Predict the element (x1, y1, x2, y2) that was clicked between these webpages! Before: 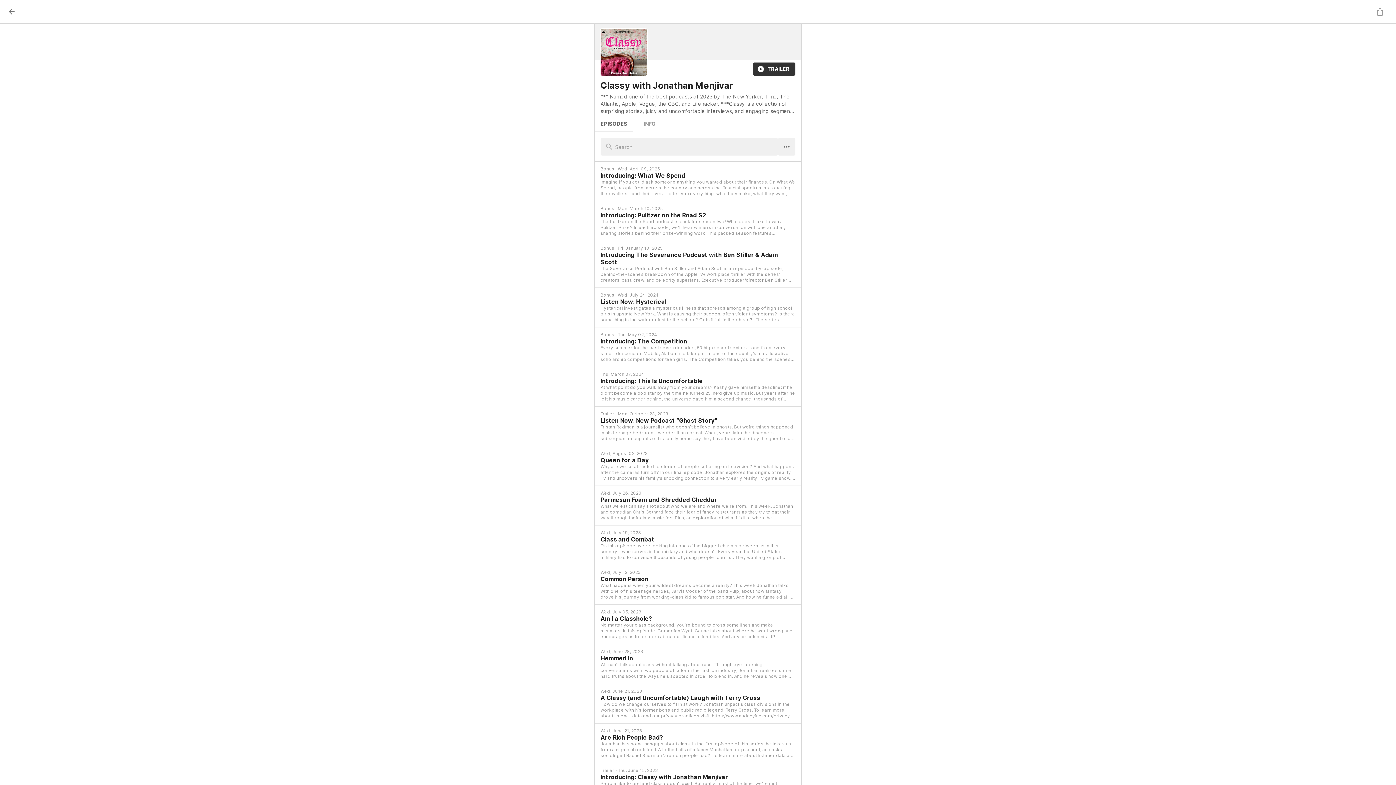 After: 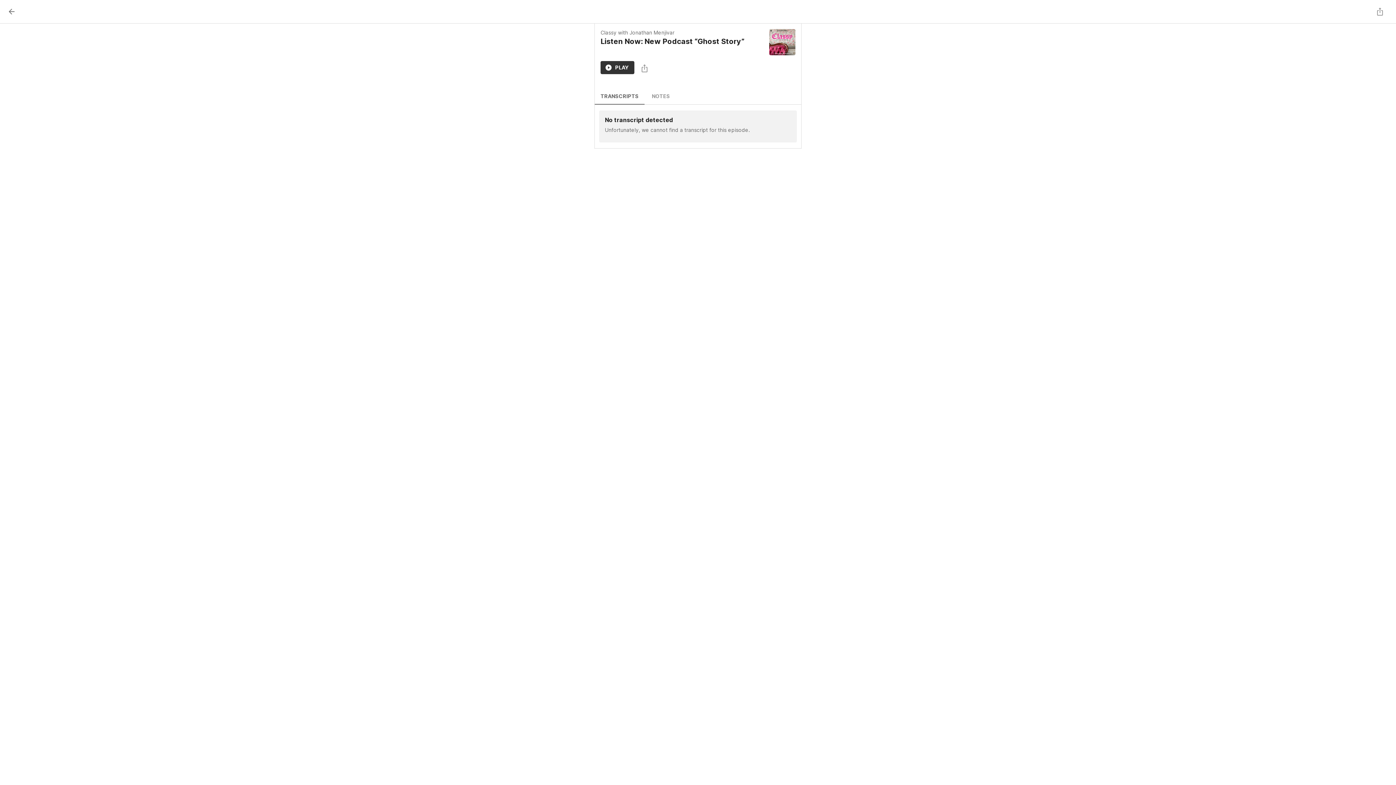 Action: label: Trailer · Mon, October 23, 2023

Listen Now: New Podcast “Ghost Story”

Tristan Redman is a journalist who doesn’t believe in ghosts. But weird things happened in his teenage bedroom – weirder than normal. When, years later, he discovers subsequent occupants of his family home say they have been visited by the ghost of a faceless woman, he’s curious. It just so happens that the house Tristan grew up in is right next door to the house where his wife’s great grandmother, Naomi Dancy, was murdered – killed by two gunshots to the face. Could there be a connection? Tristan decides to investigate and soon finds himself where no son-in-law should ever be: delving deep into his wife’s family history asking questions no-one wants answered. Wondery and Pineapple Street Studios present Ghost Story — a seven-part podcast series about family secrets, overwhelming coincidence, and the things that come back to haunt us. Follow Ghost Story on the Wondery App or wherever you get your podcasts. You can binge all episodes of Ghost Story ad-free right now by joining Wondery Plus. Listen now: Wondery.fm/GS_Classy To learn more about listener data and our privacy practices visit: https://www.audacyinc.com/privacy-policy Learn more about your ad choices. Visit https://podcastchoices.com/adchoices bbox: (600, 411, 795, 441)